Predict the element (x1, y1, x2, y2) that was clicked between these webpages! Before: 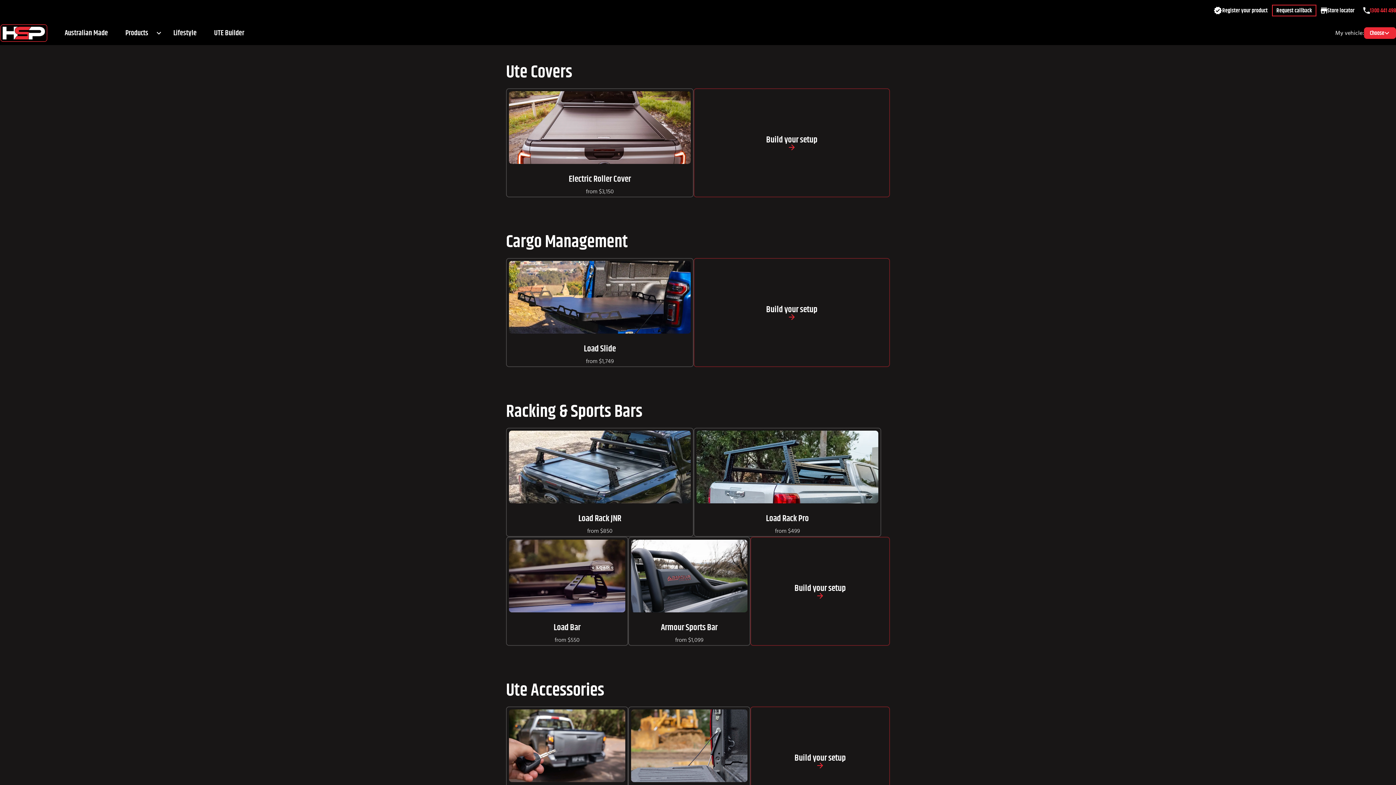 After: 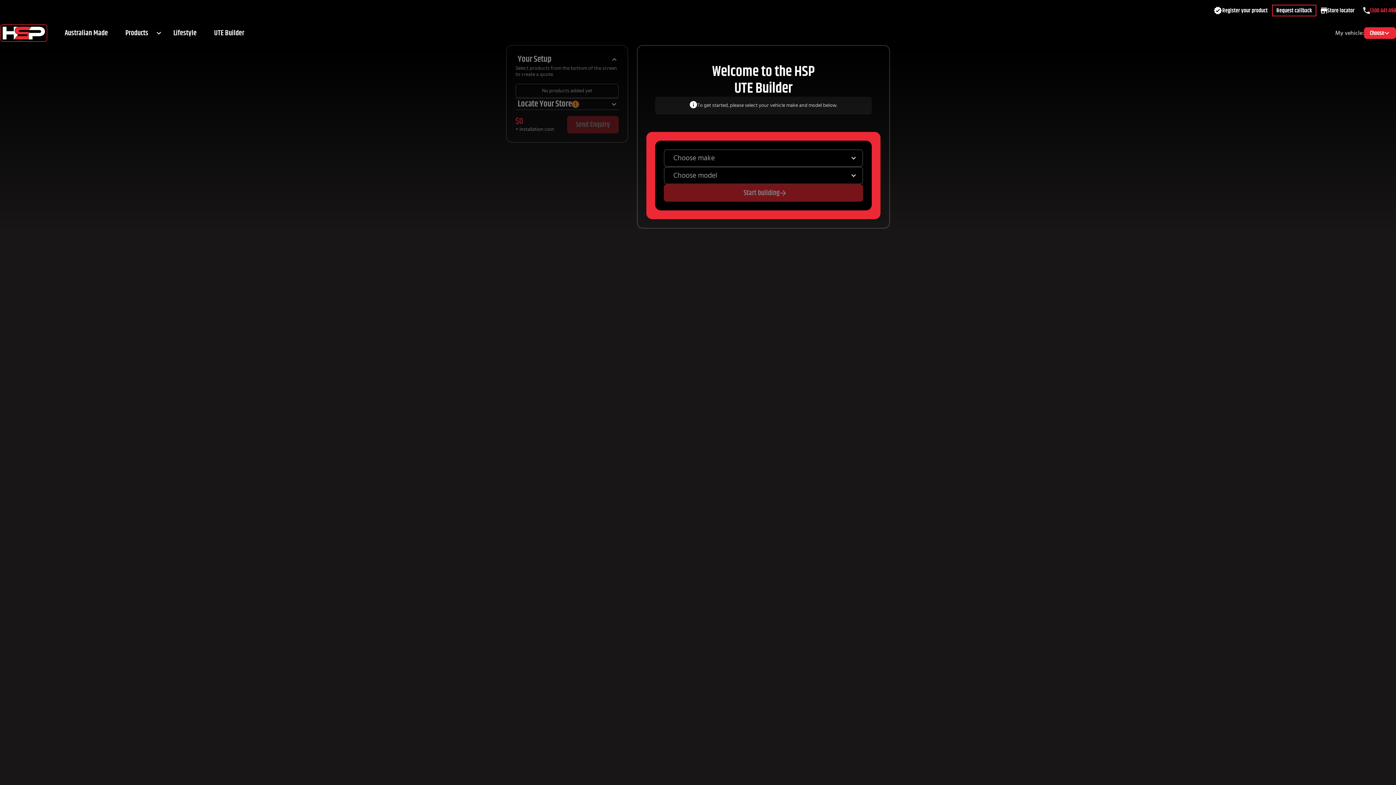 Action: bbox: (693, 88, 890, 197) label: Build your setup